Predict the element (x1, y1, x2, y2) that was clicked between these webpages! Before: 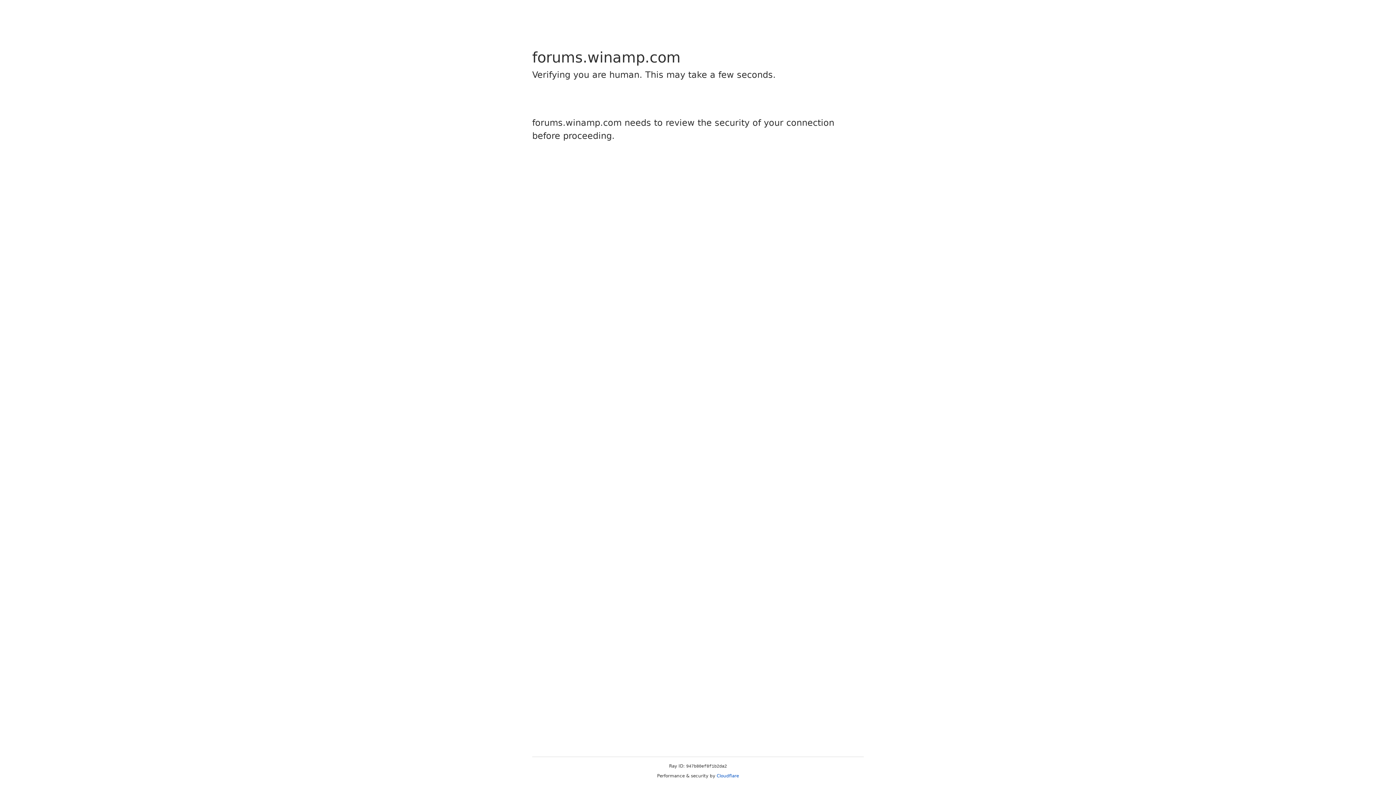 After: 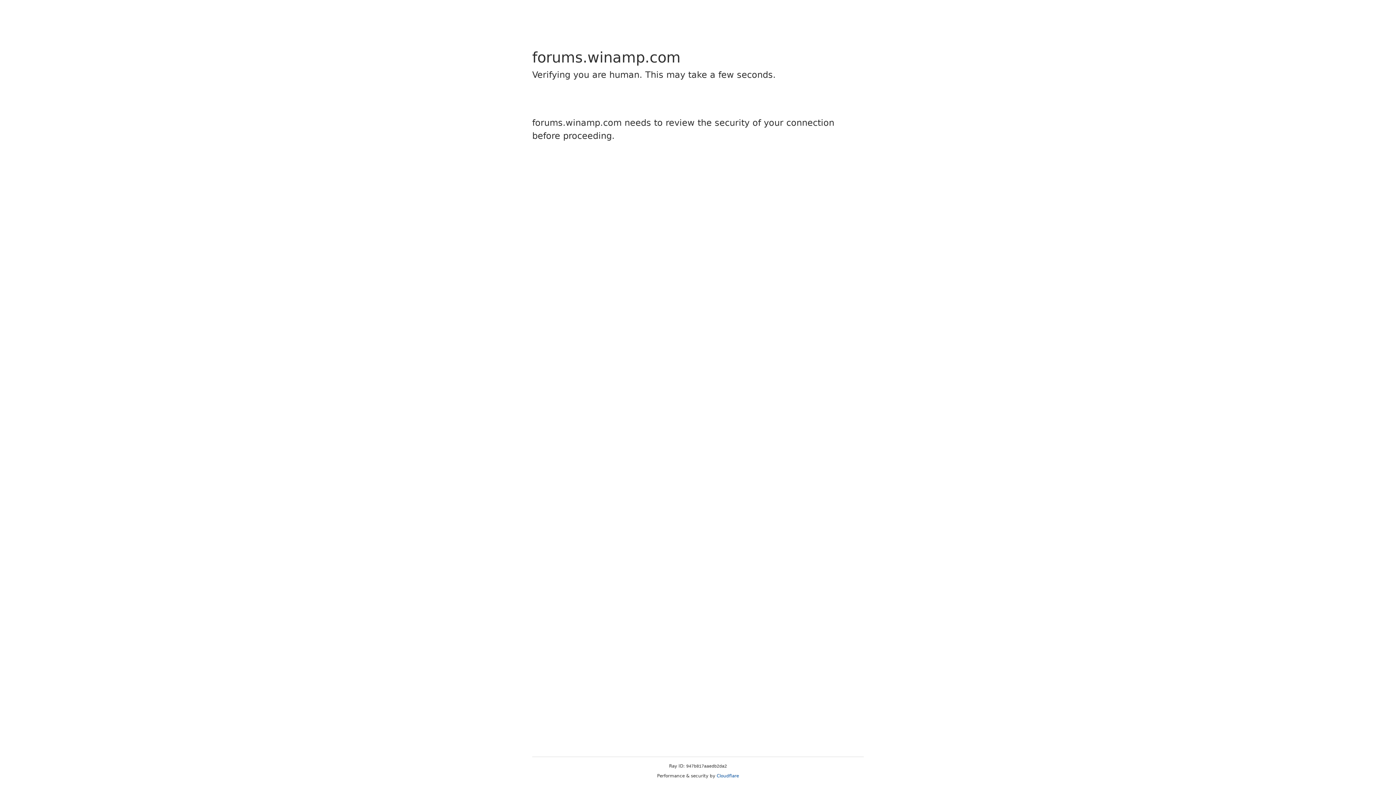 Action: label: Cloudflare bbox: (716, 773, 739, 778)